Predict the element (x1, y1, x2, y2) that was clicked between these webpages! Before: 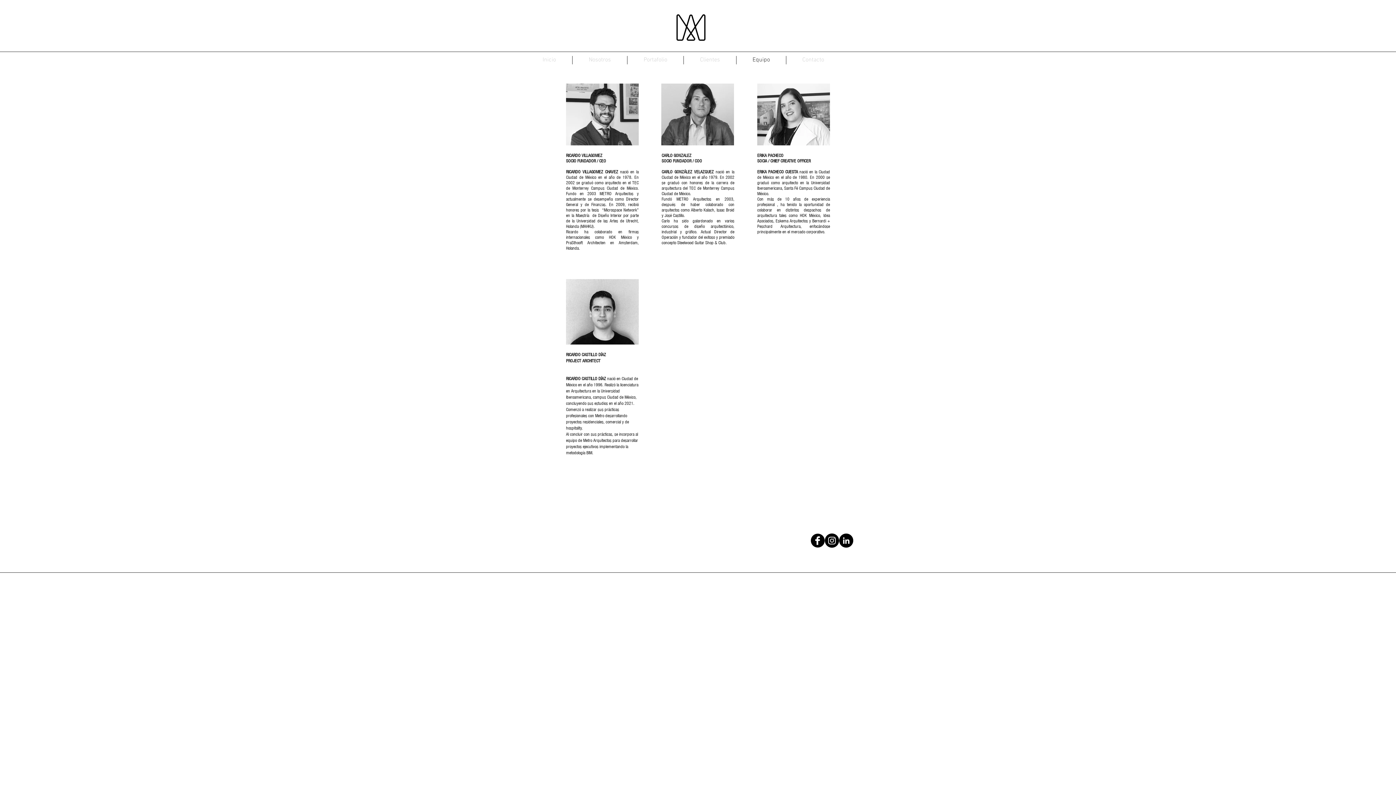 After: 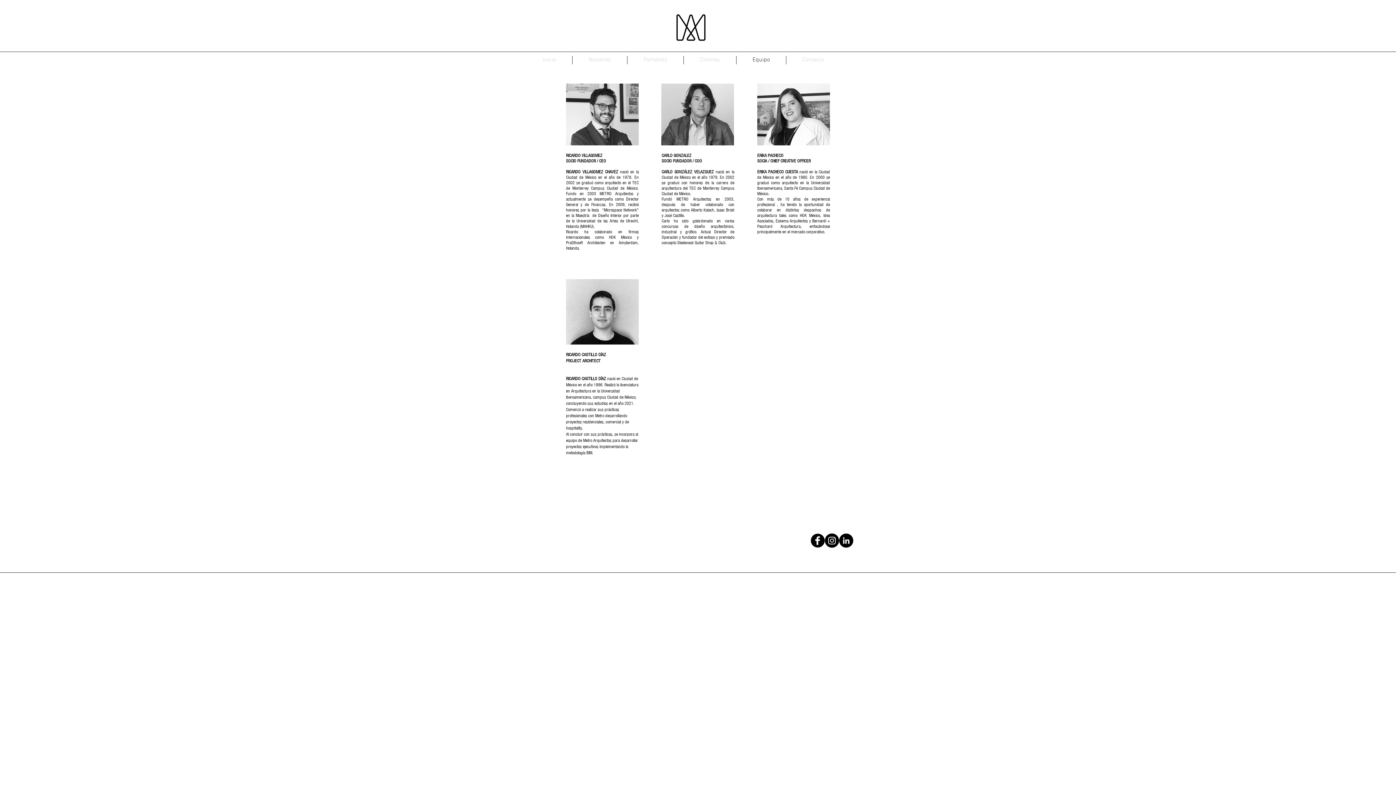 Action: bbox: (736, 56, 786, 64) label: Equipo